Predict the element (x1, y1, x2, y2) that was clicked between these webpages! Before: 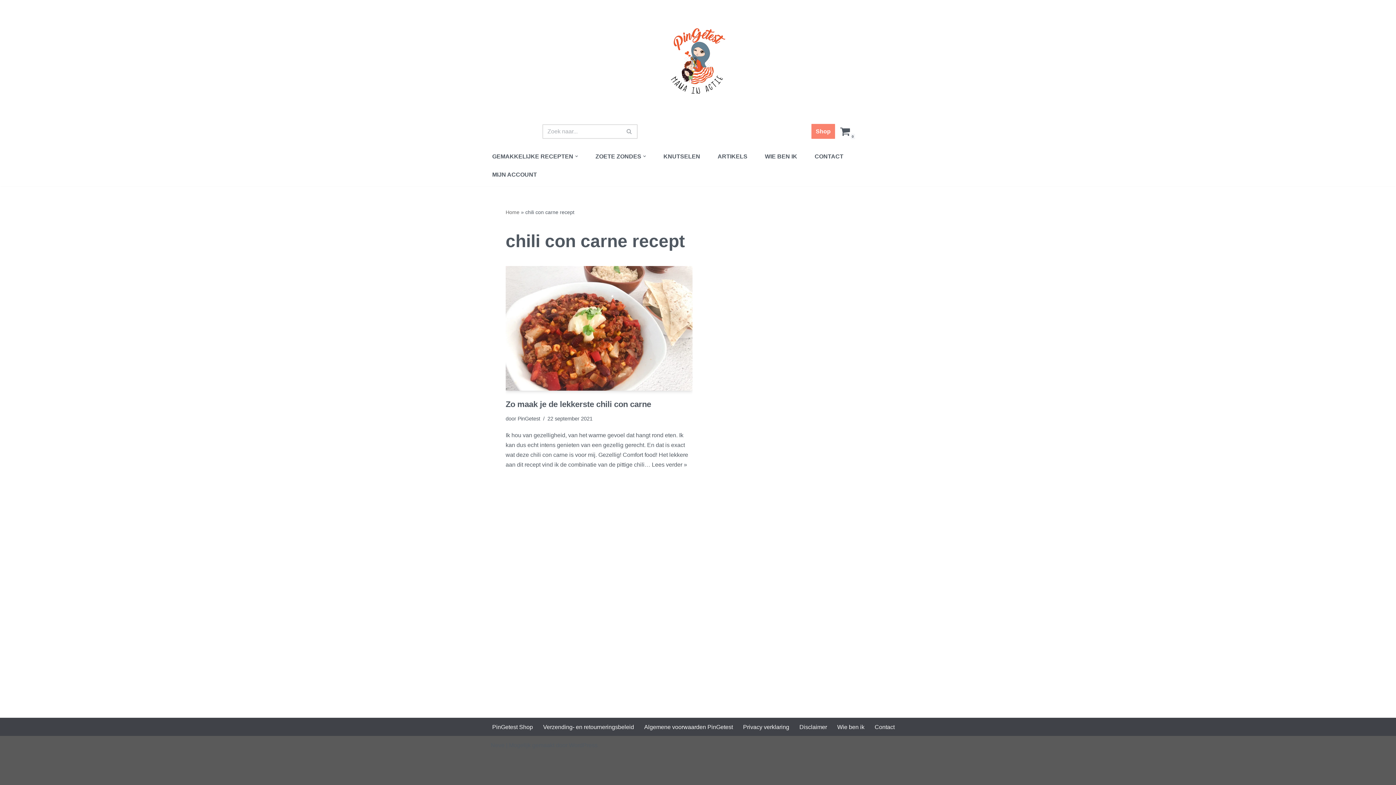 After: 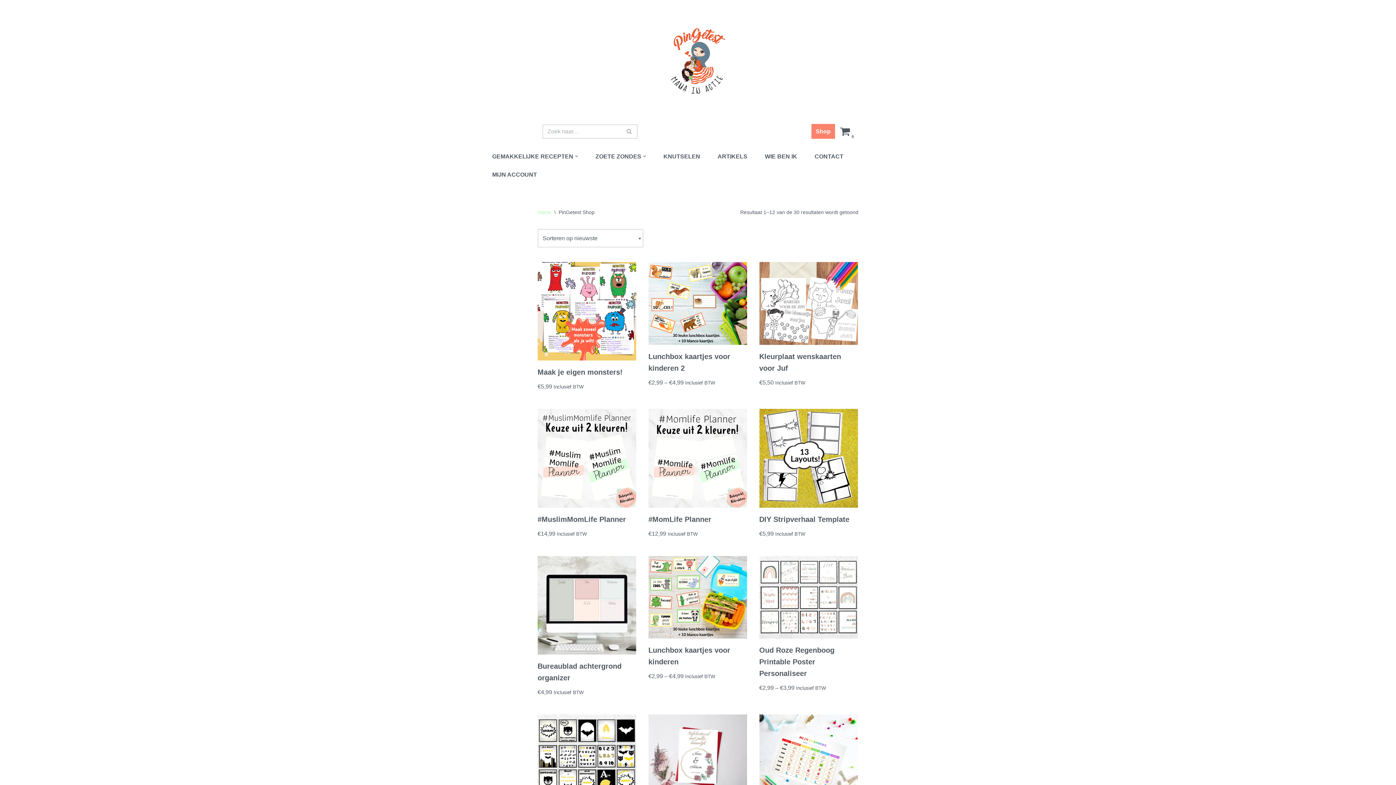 Action: label: PinGetest Shop bbox: (492, 722, 533, 732)